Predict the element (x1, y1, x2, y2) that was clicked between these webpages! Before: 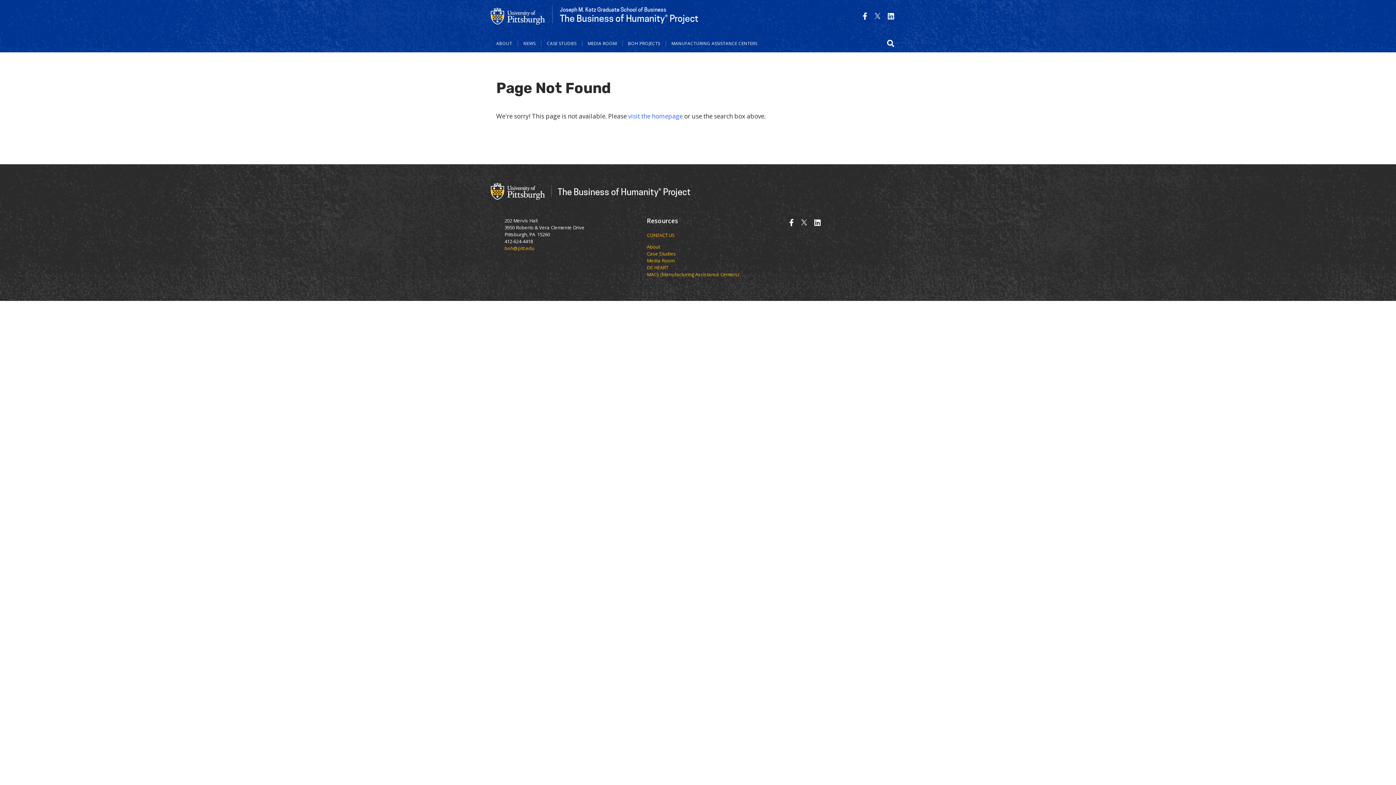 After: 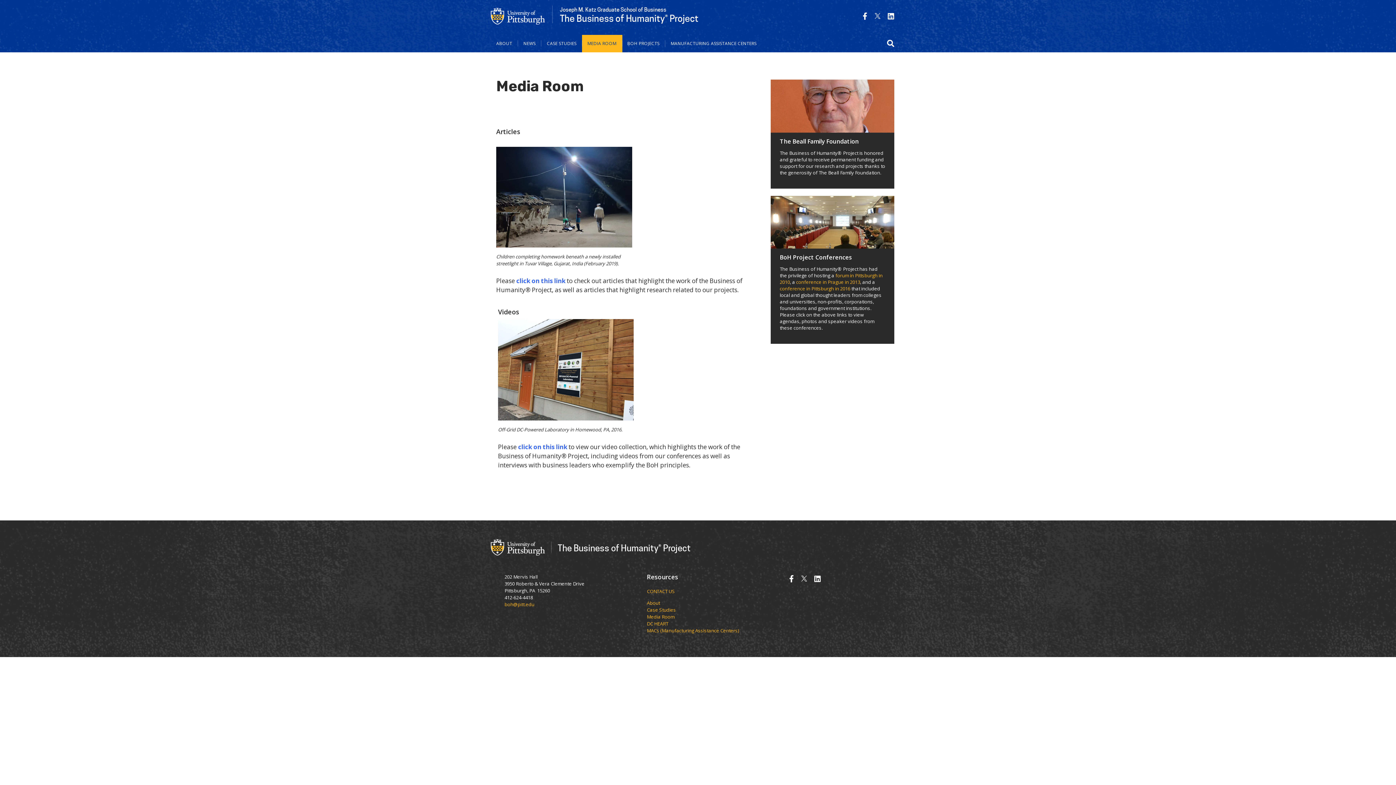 Action: bbox: (647, 257, 674, 263) label: Media Room